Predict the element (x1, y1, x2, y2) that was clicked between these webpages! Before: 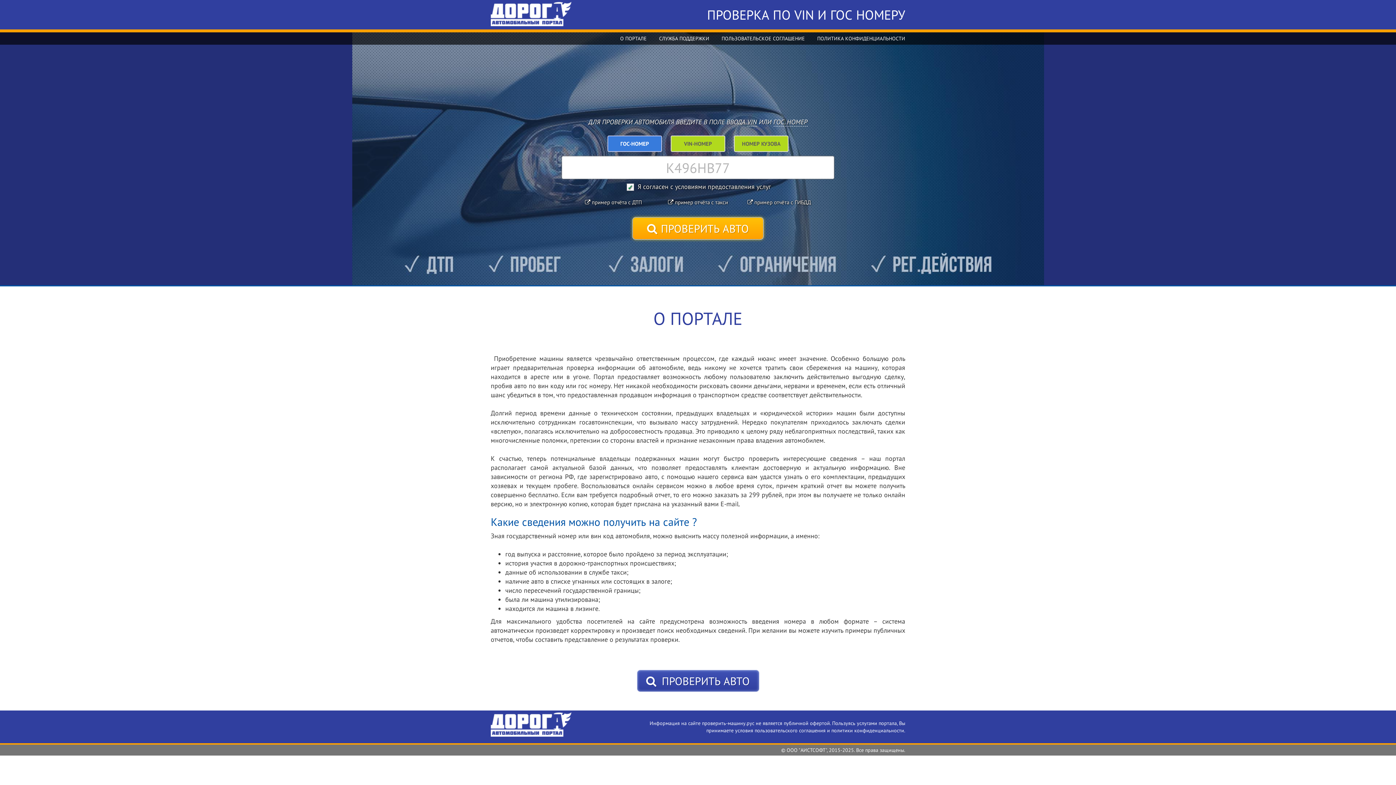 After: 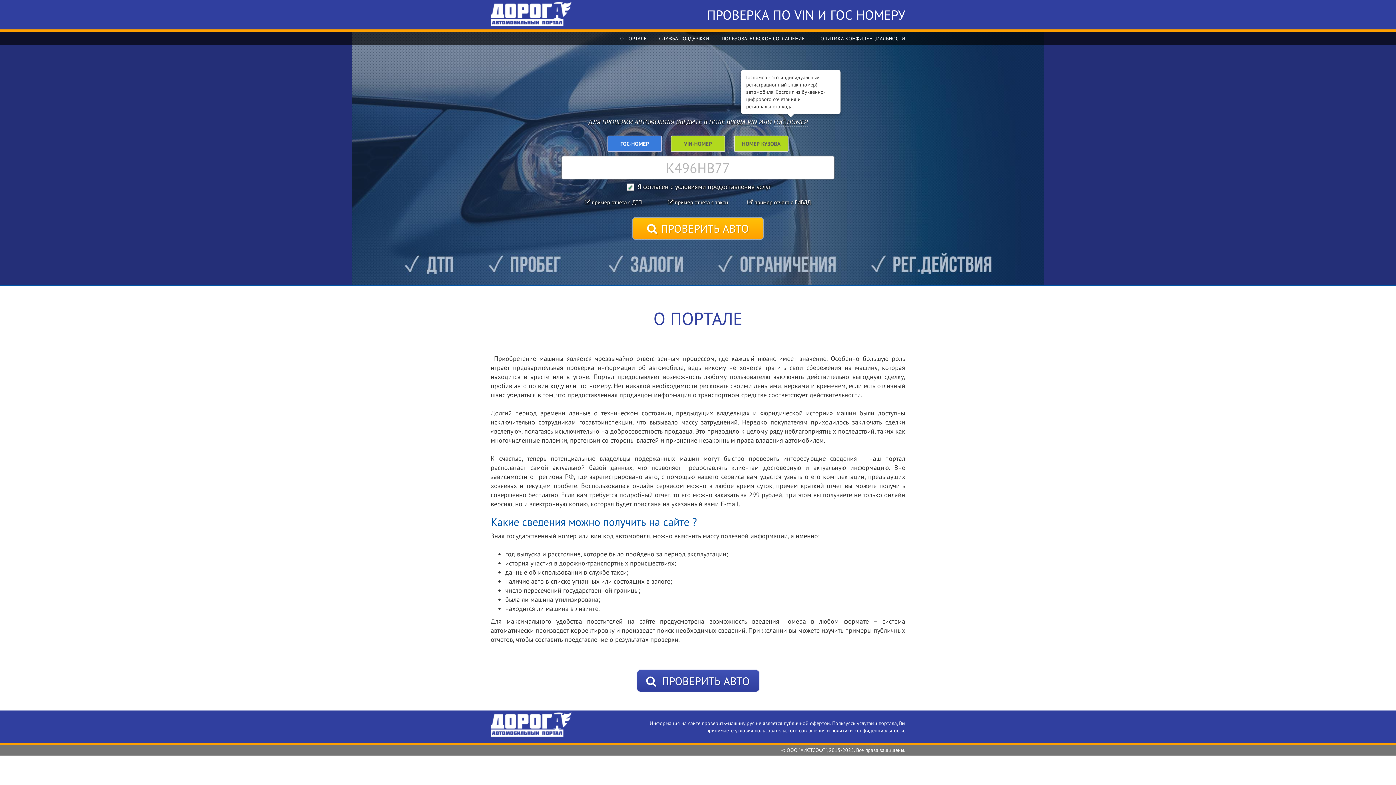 Action: bbox: (773, 117, 807, 126) label: ГОС. НОМЕР